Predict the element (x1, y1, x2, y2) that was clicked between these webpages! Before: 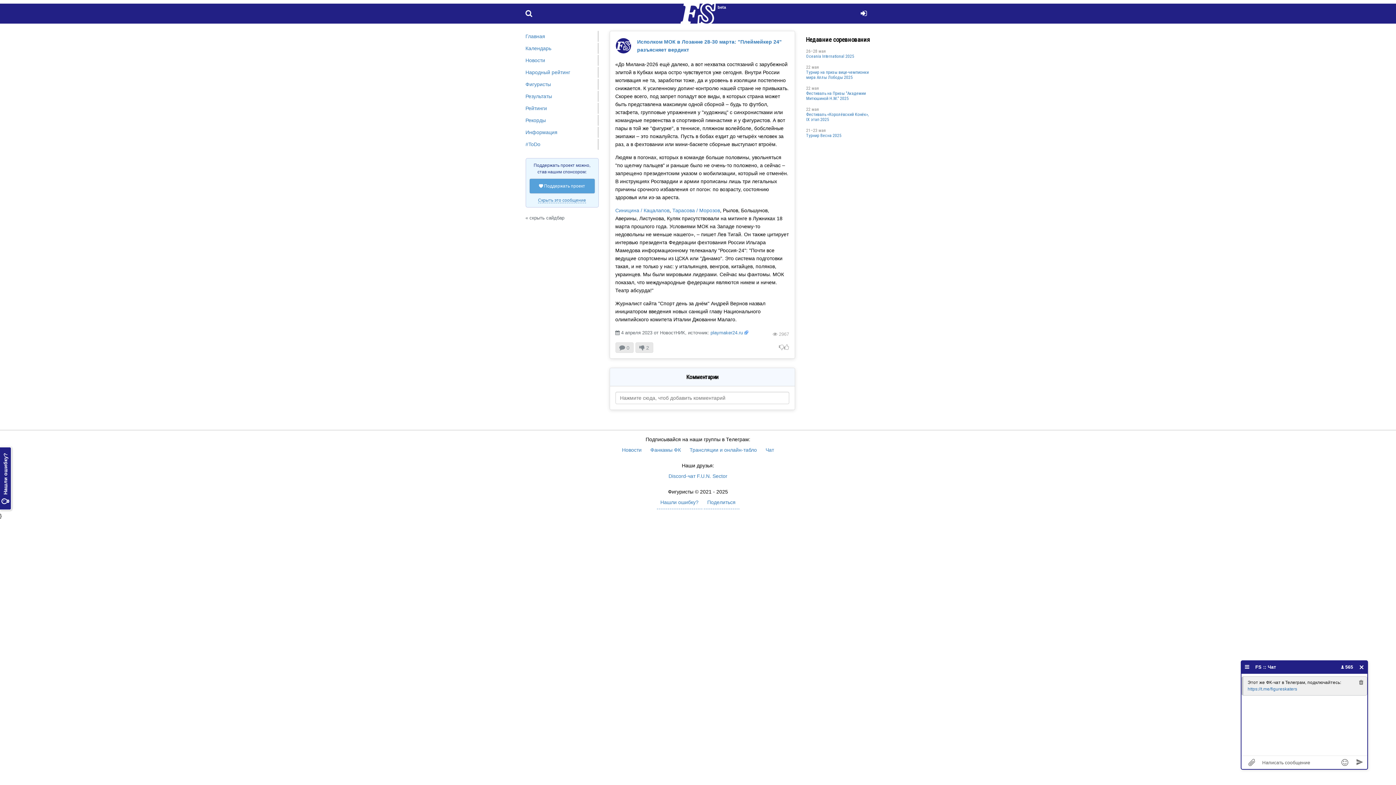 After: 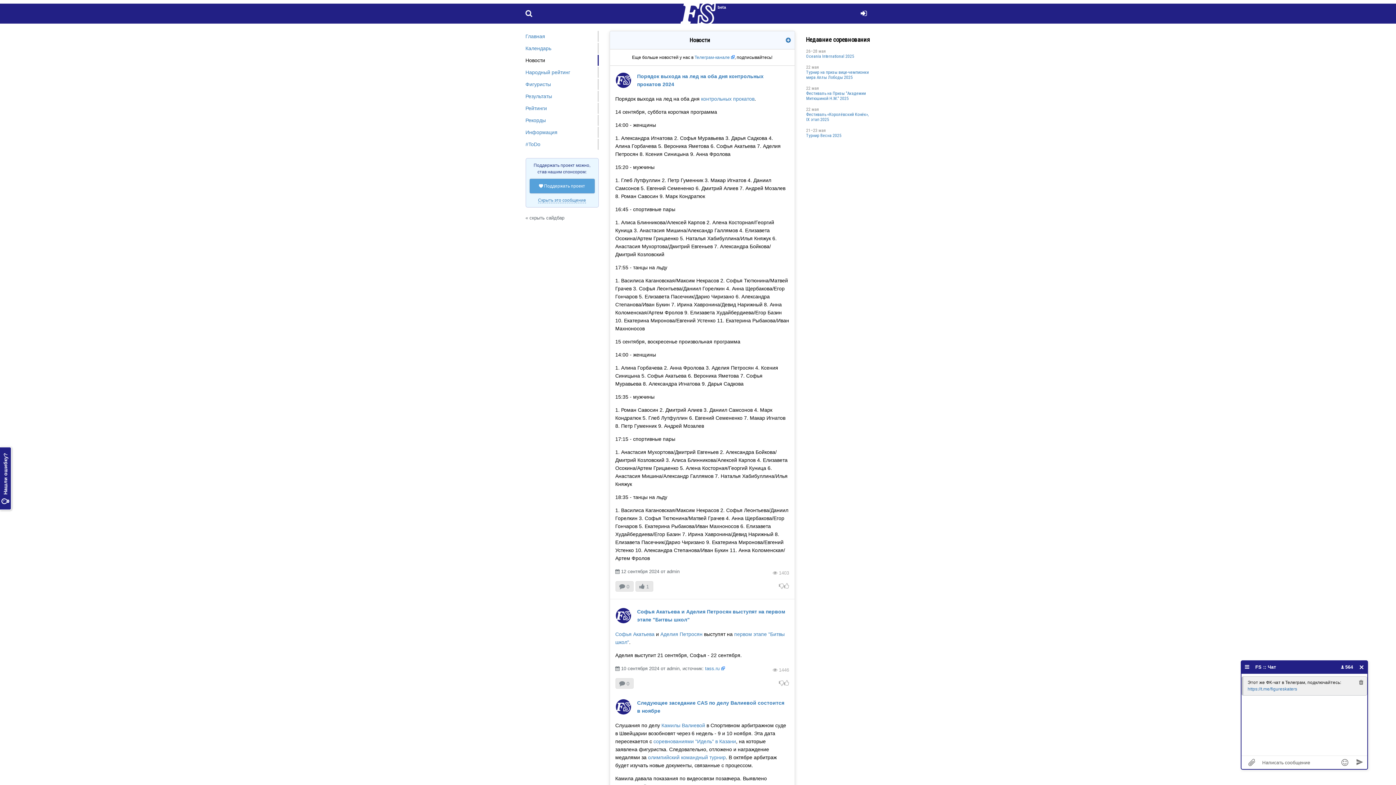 Action: bbox: (525, 54, 597, 65) label: Новости